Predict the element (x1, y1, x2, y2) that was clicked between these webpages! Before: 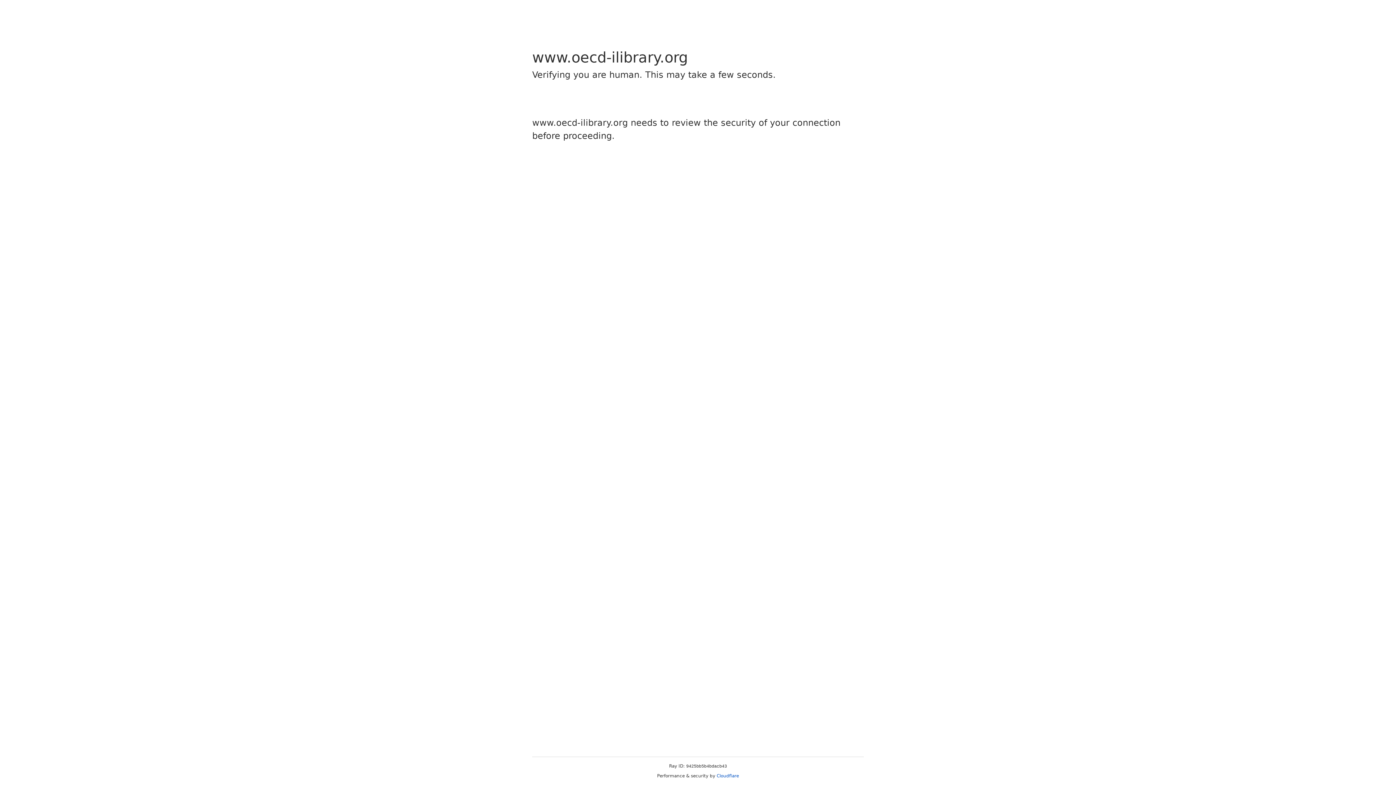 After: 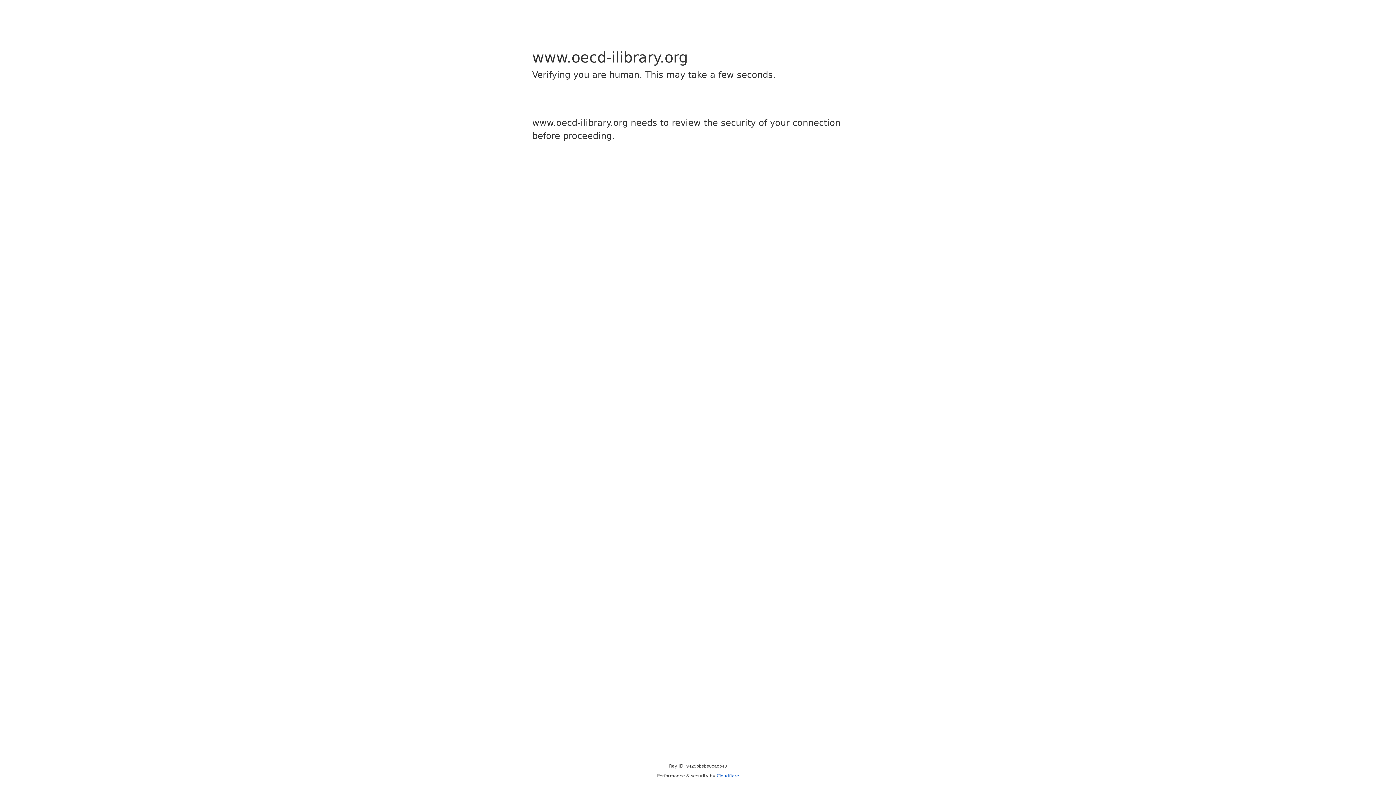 Action: label: Cloudflare bbox: (716, 773, 739, 778)